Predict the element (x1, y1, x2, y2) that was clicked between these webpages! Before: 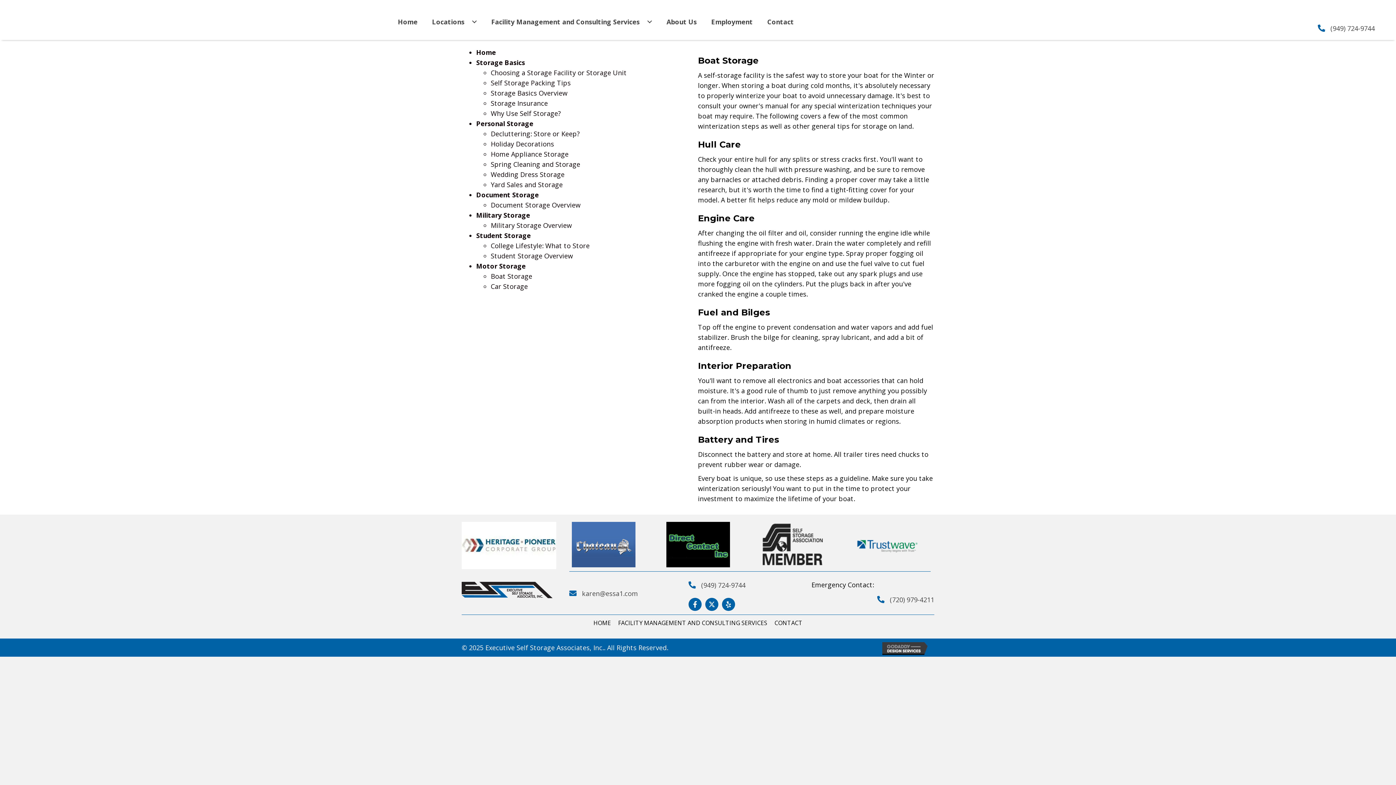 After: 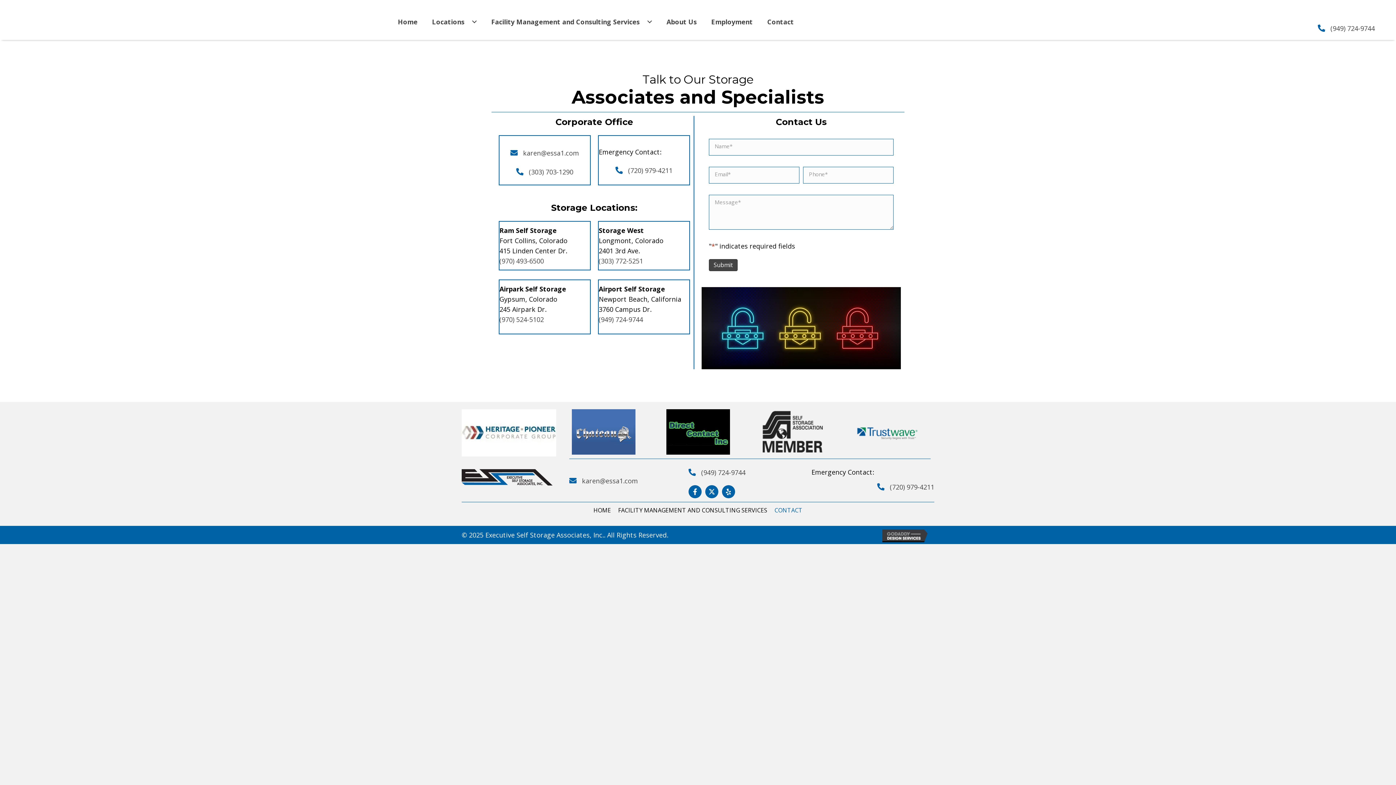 Action: label: Contact bbox: (760, 9, 801, 34)